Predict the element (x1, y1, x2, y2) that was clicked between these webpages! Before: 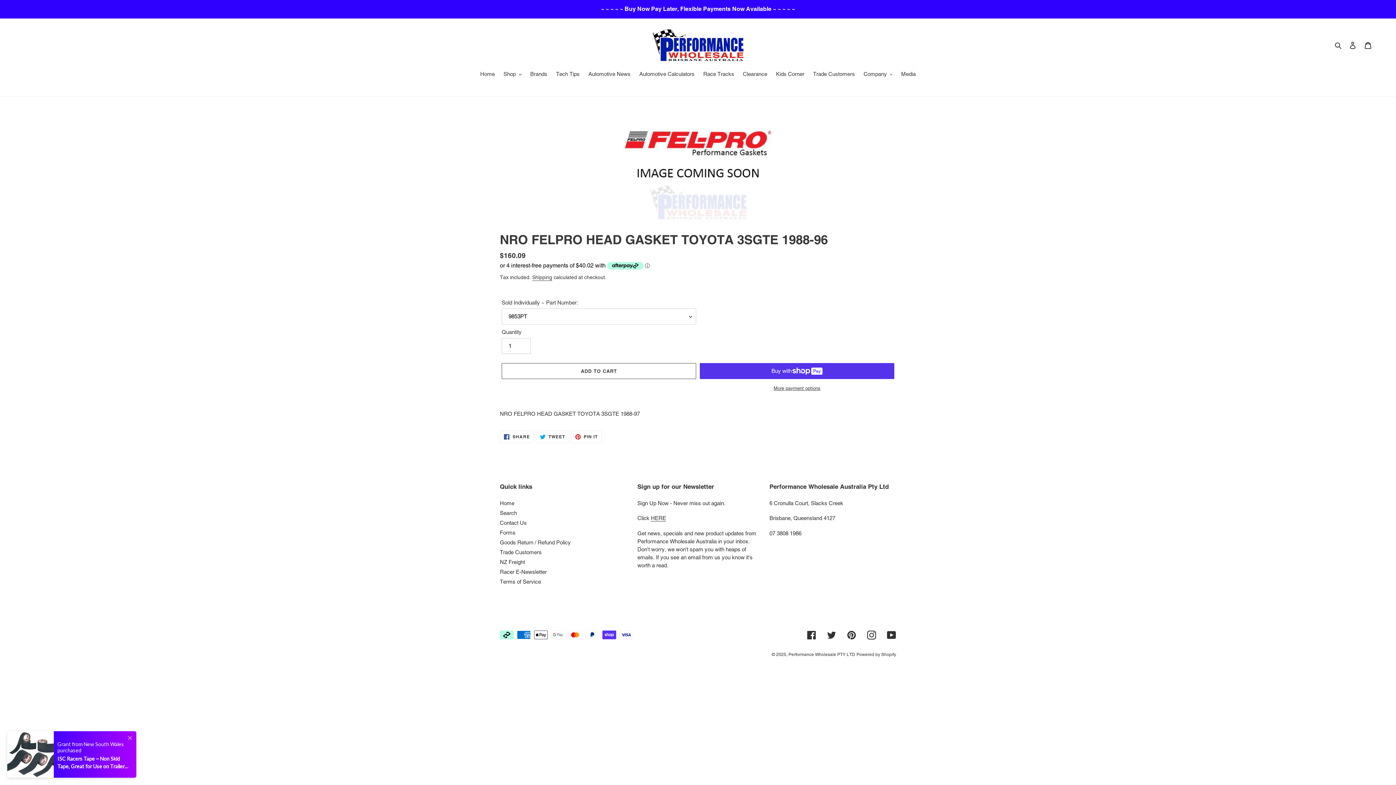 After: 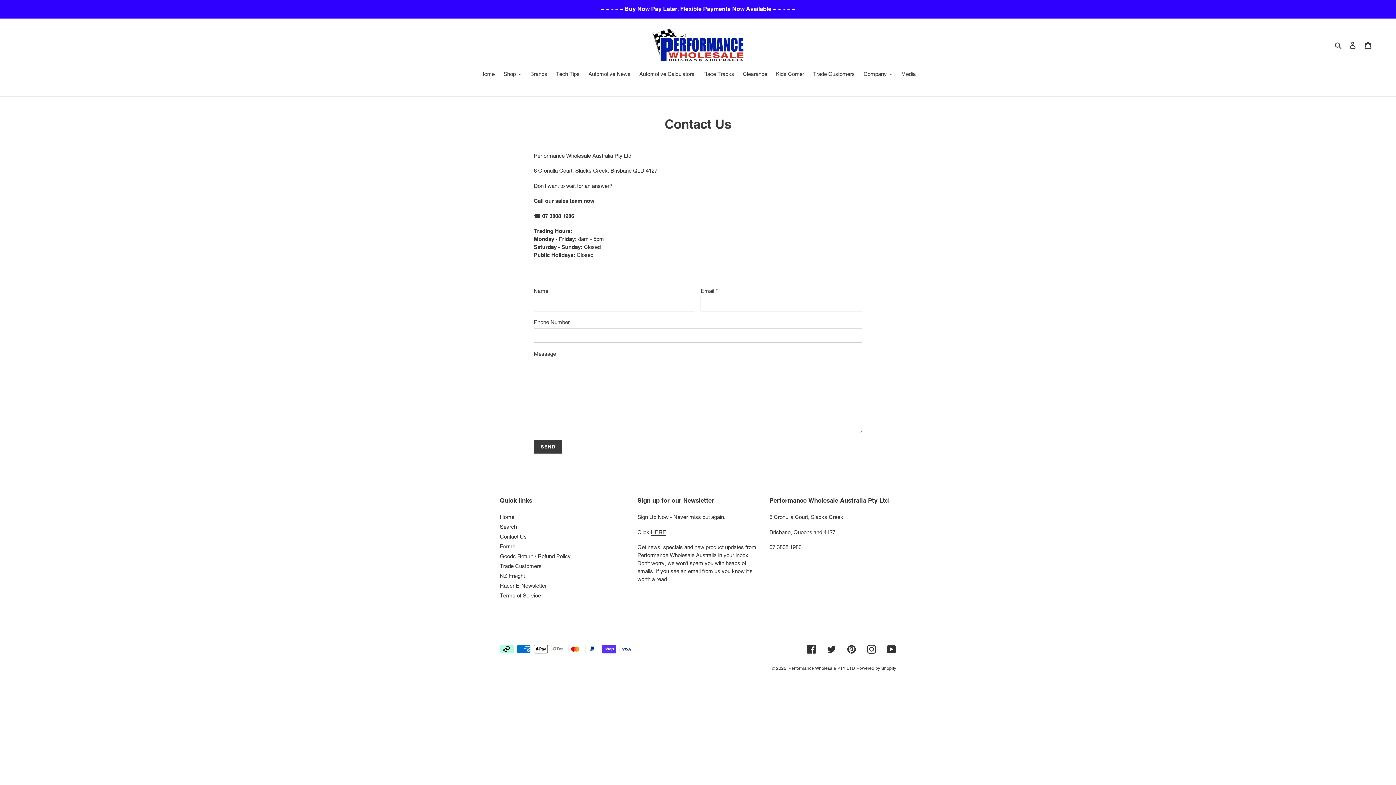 Action: bbox: (500, 519, 526, 526) label: Contact Us